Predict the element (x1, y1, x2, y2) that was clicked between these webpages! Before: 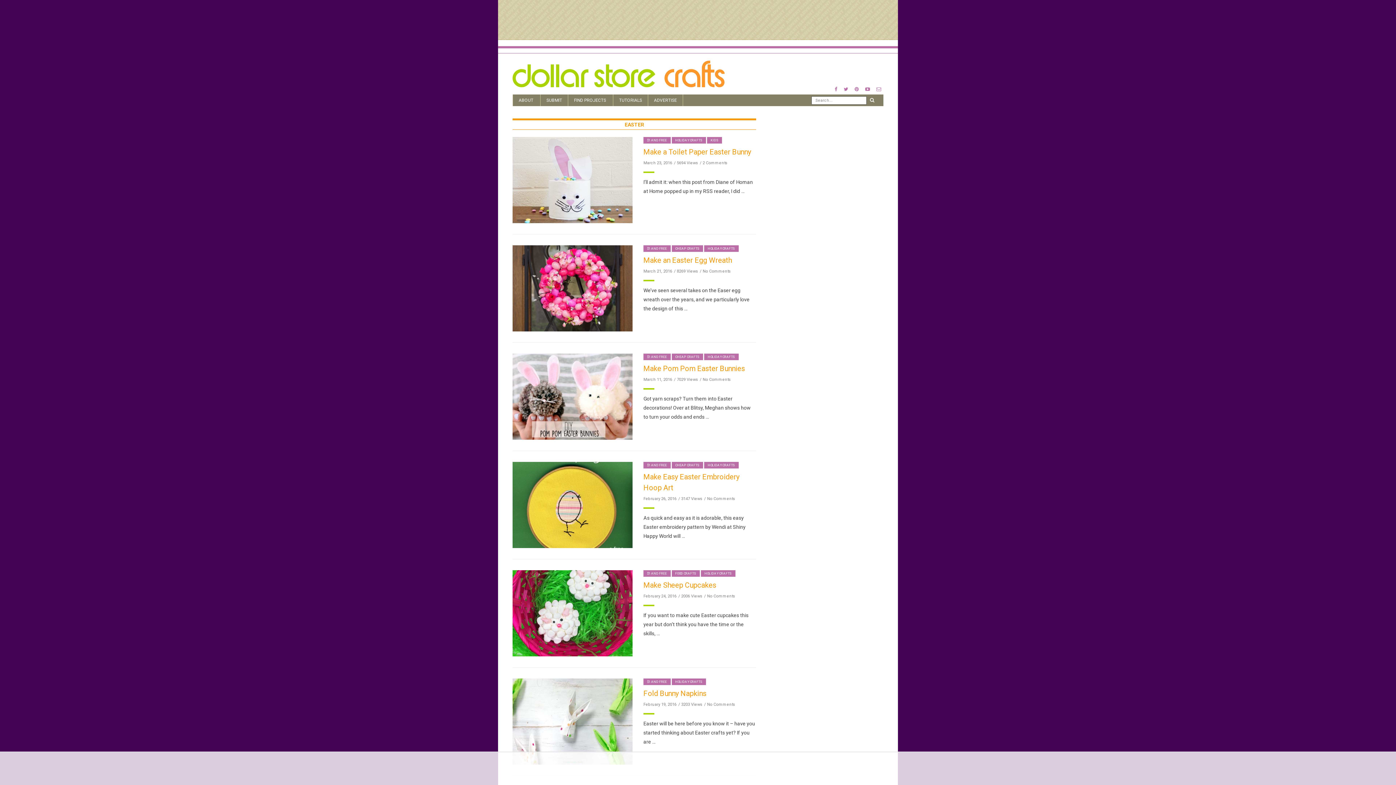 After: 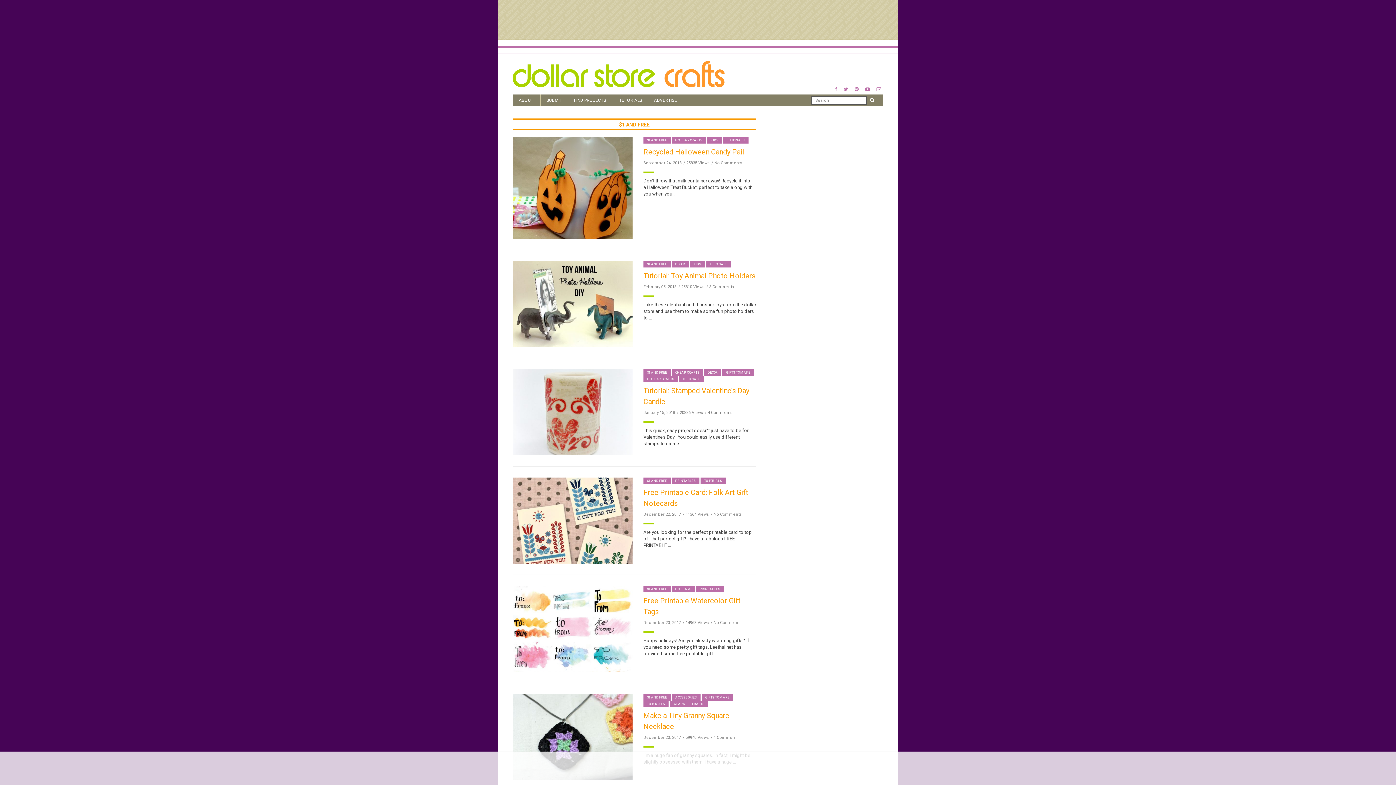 Action: bbox: (643, 462, 670, 468) label: $1 AND FREE